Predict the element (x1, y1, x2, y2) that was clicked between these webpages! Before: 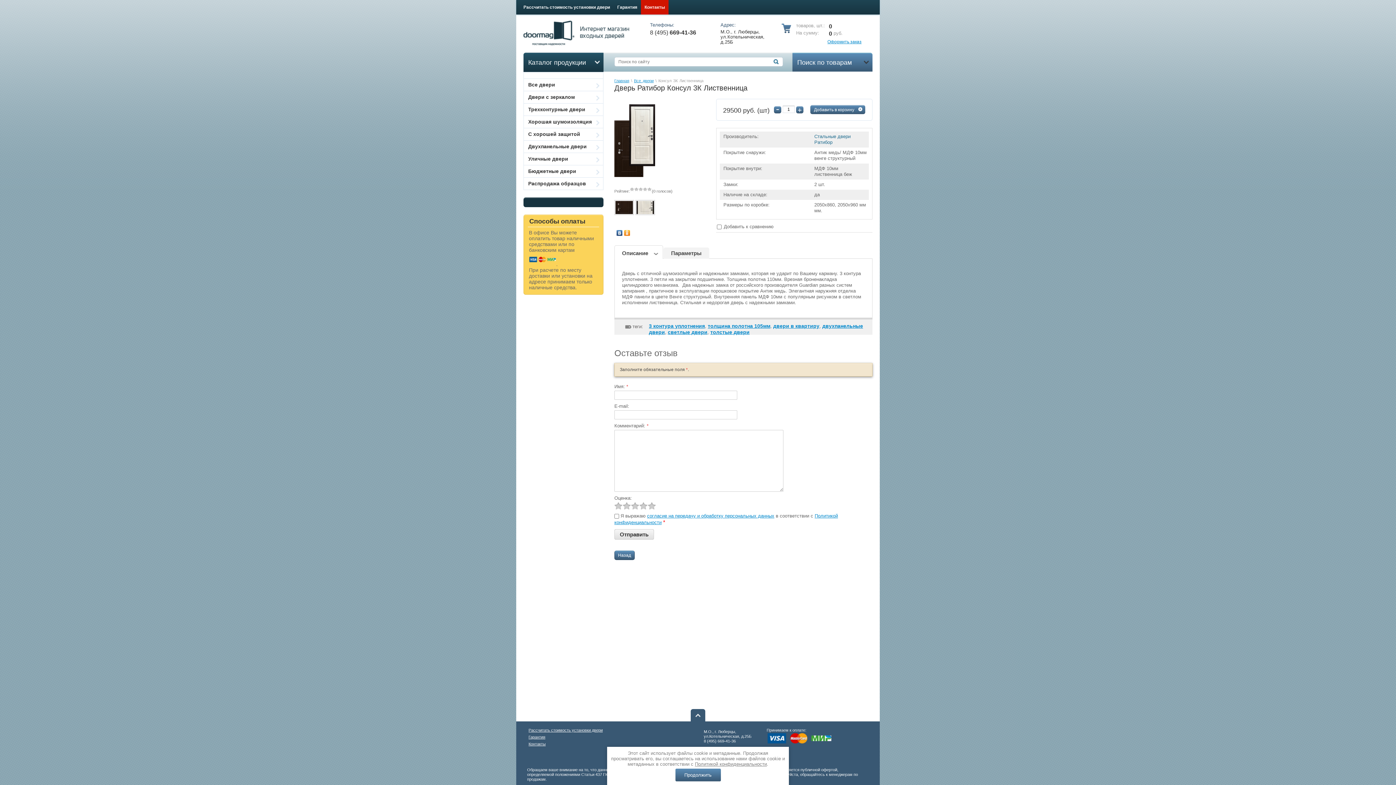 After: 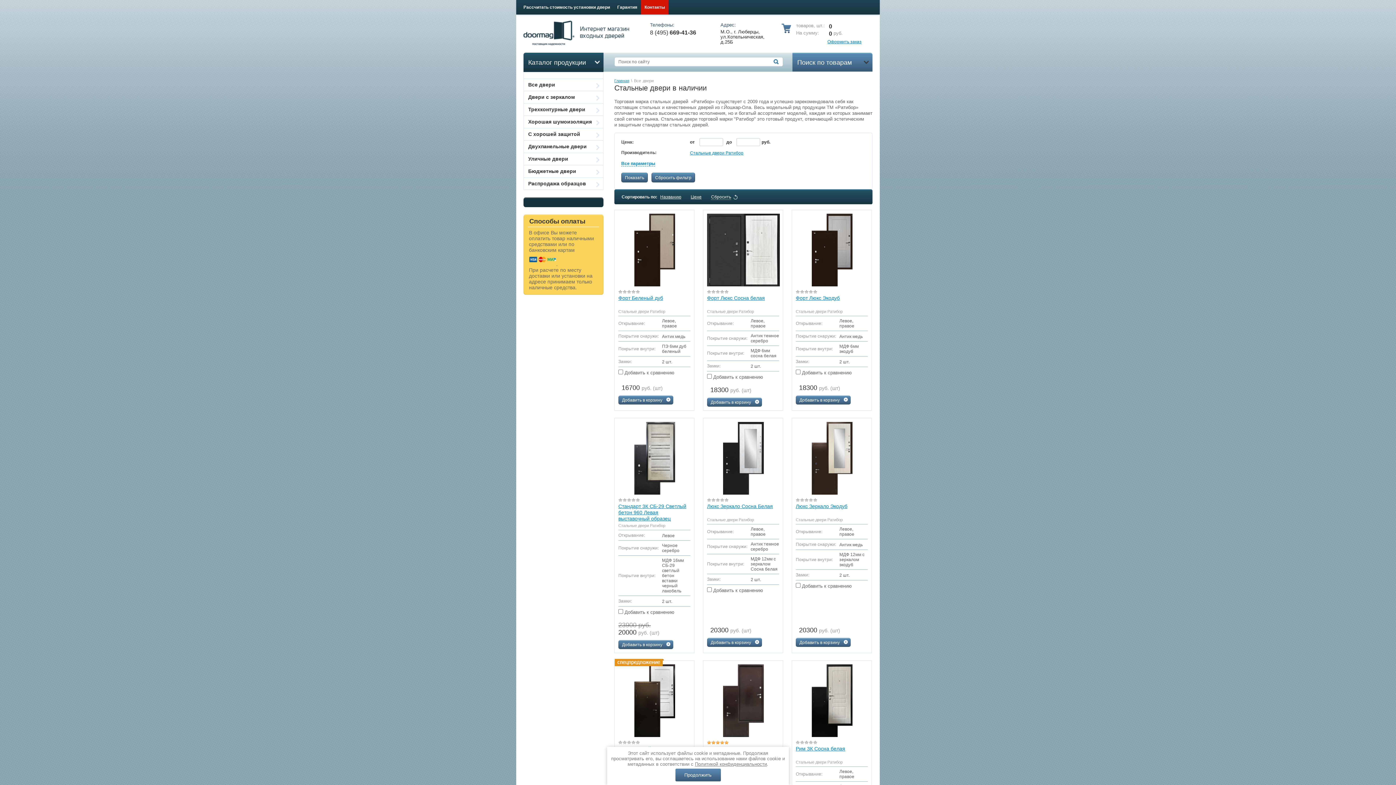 Action: label: Все двери bbox: (524, 78, 603, 90)